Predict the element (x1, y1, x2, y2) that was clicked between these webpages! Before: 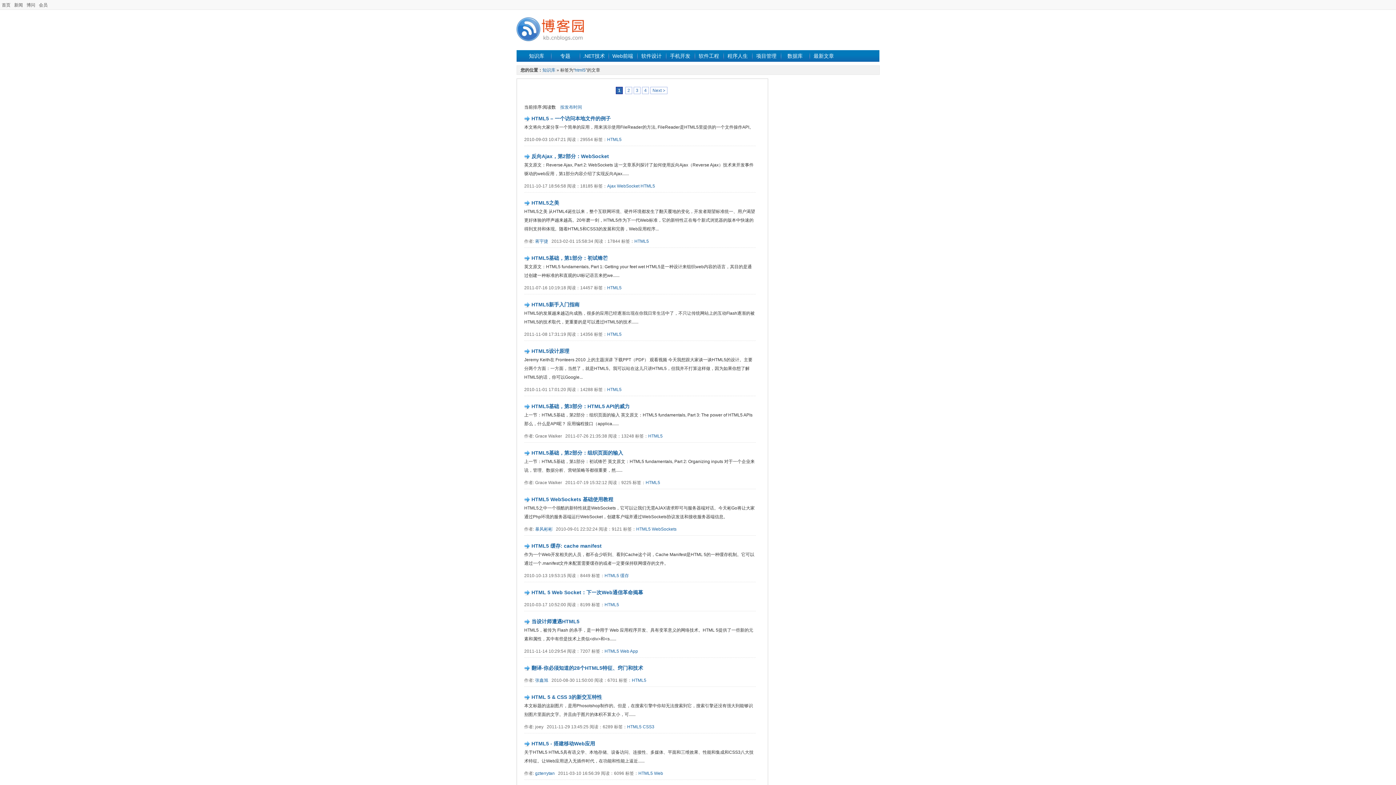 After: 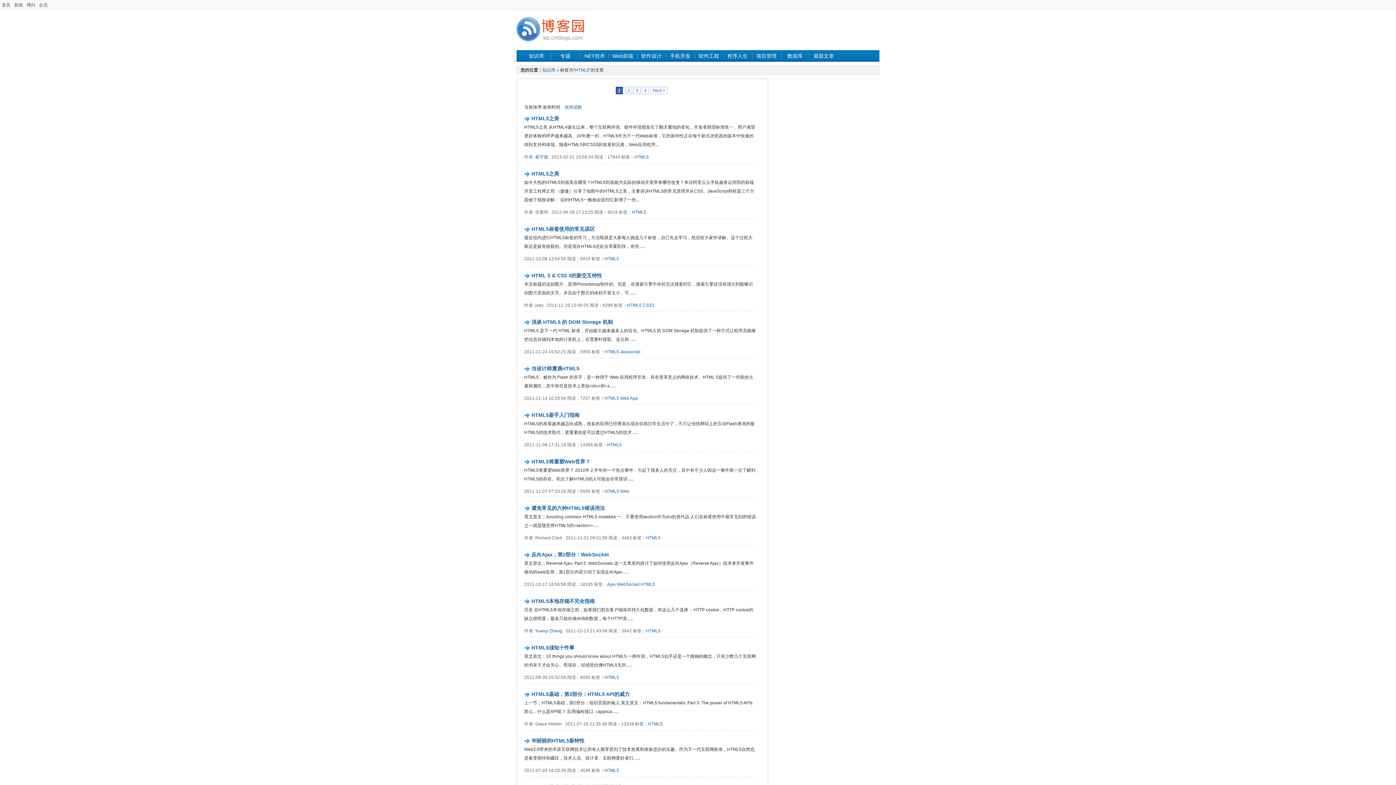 Action: bbox: (627, 724, 641, 729) label: HTML5